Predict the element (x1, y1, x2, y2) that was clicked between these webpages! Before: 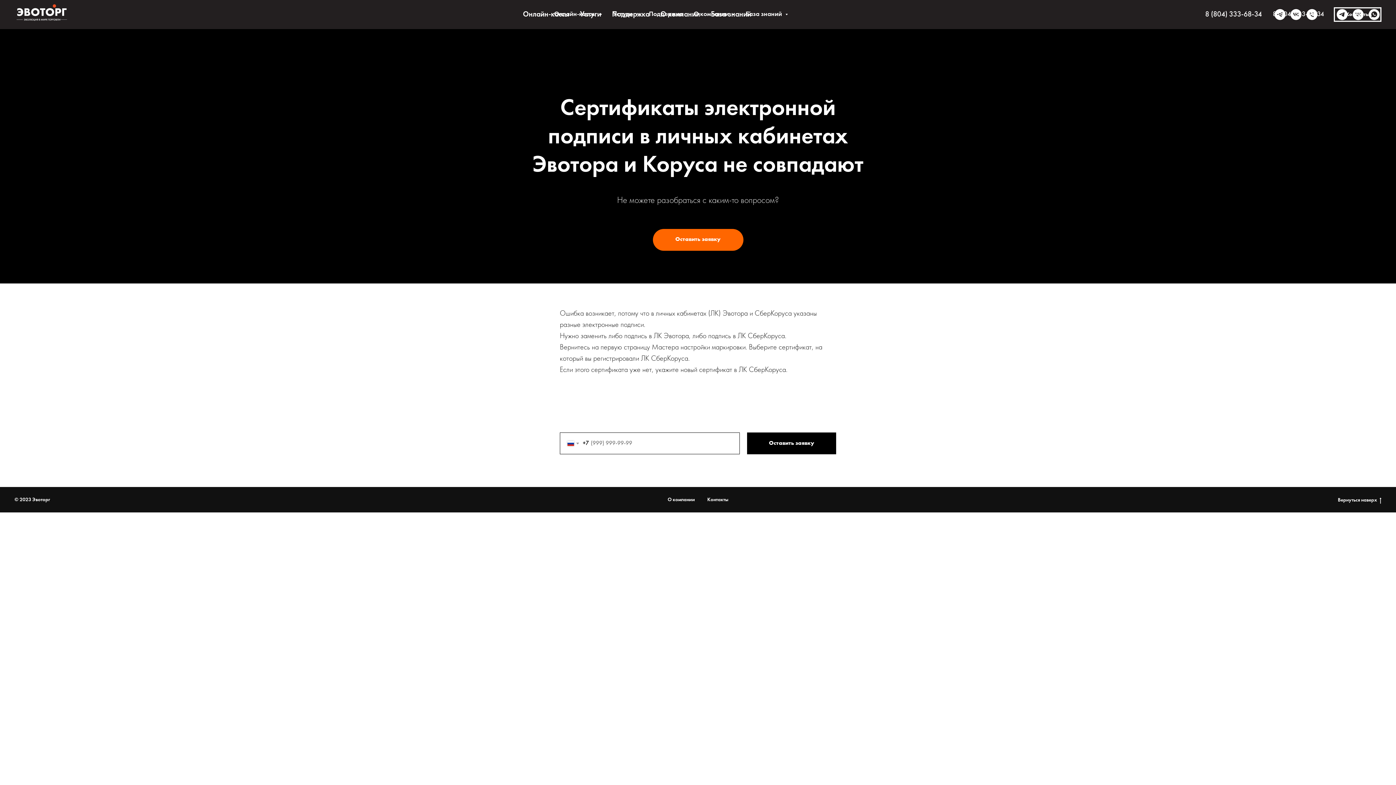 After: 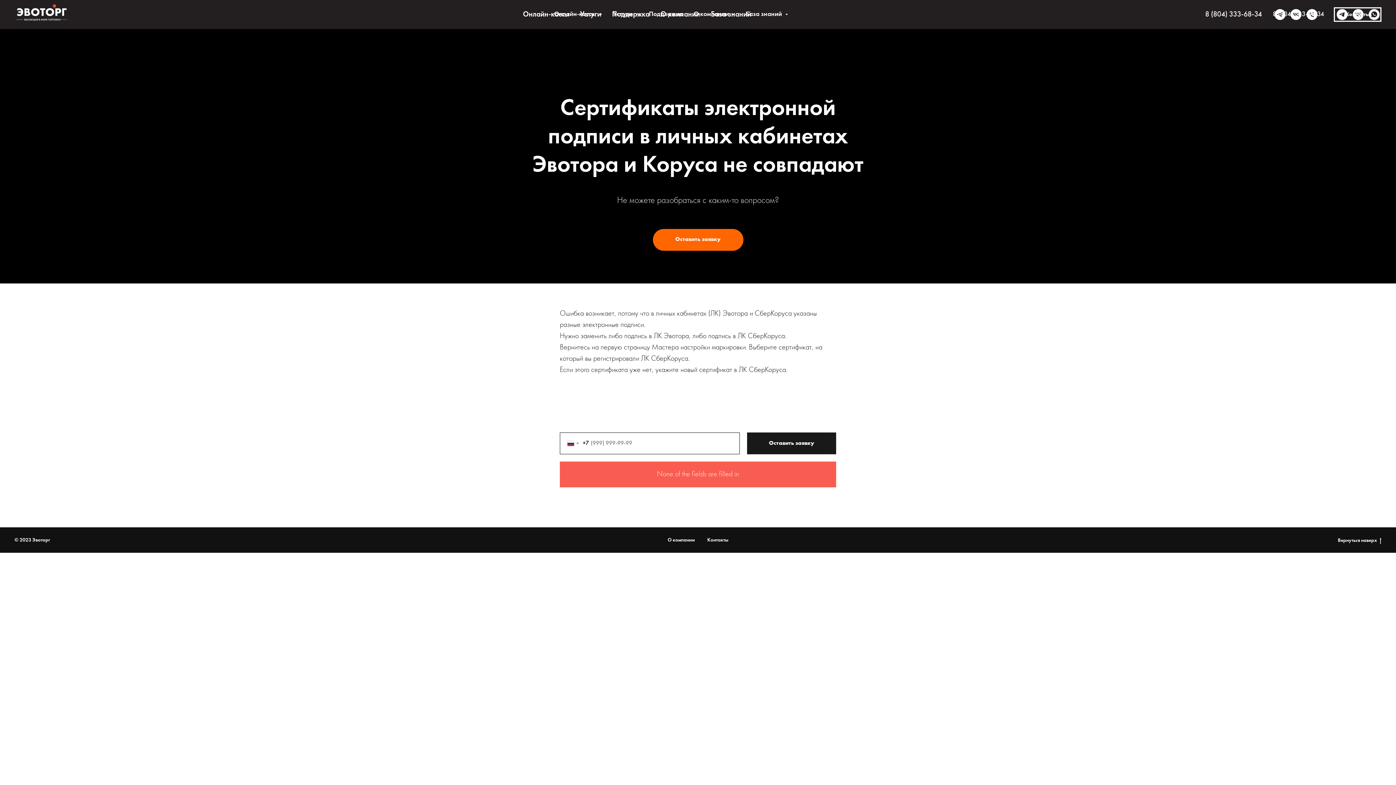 Action: bbox: (747, 432, 836, 454) label: Оставить заявку